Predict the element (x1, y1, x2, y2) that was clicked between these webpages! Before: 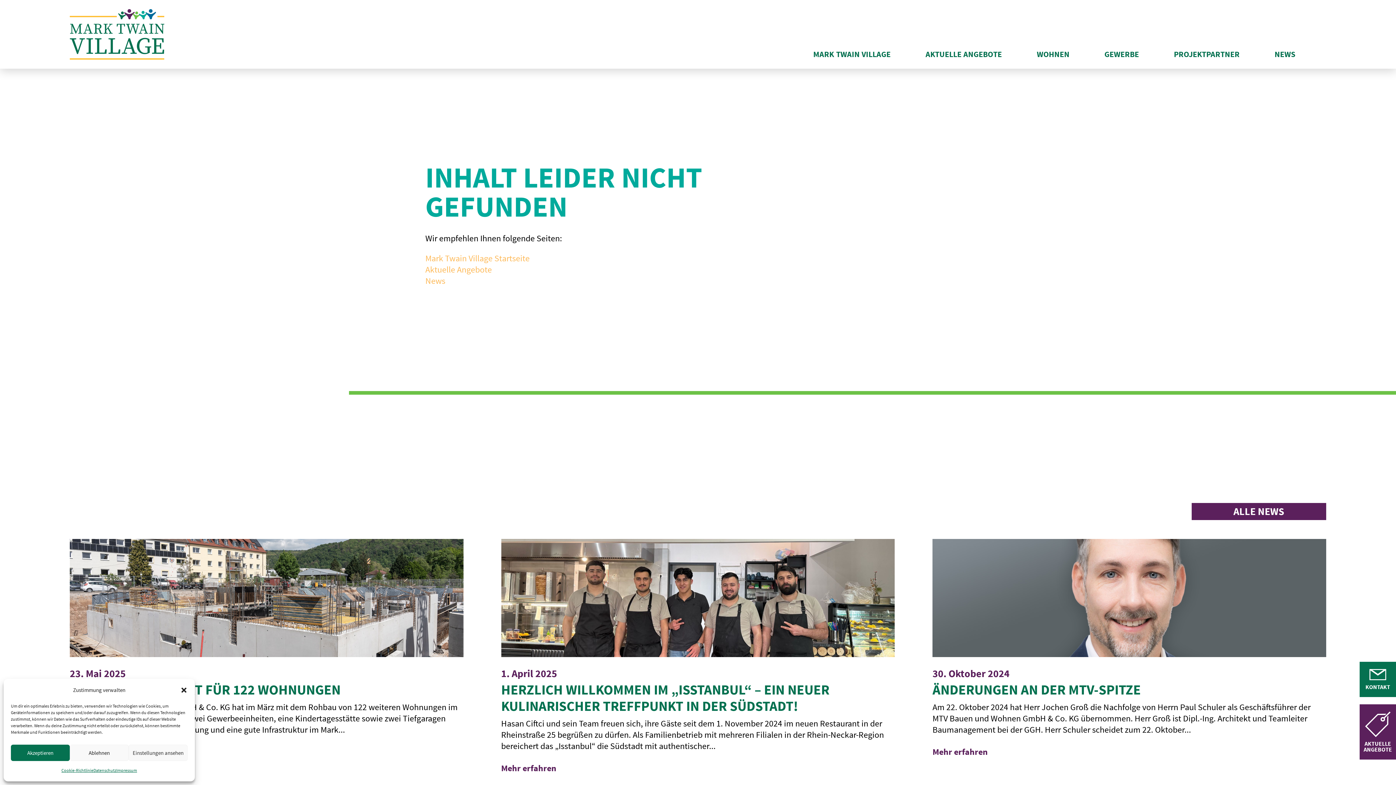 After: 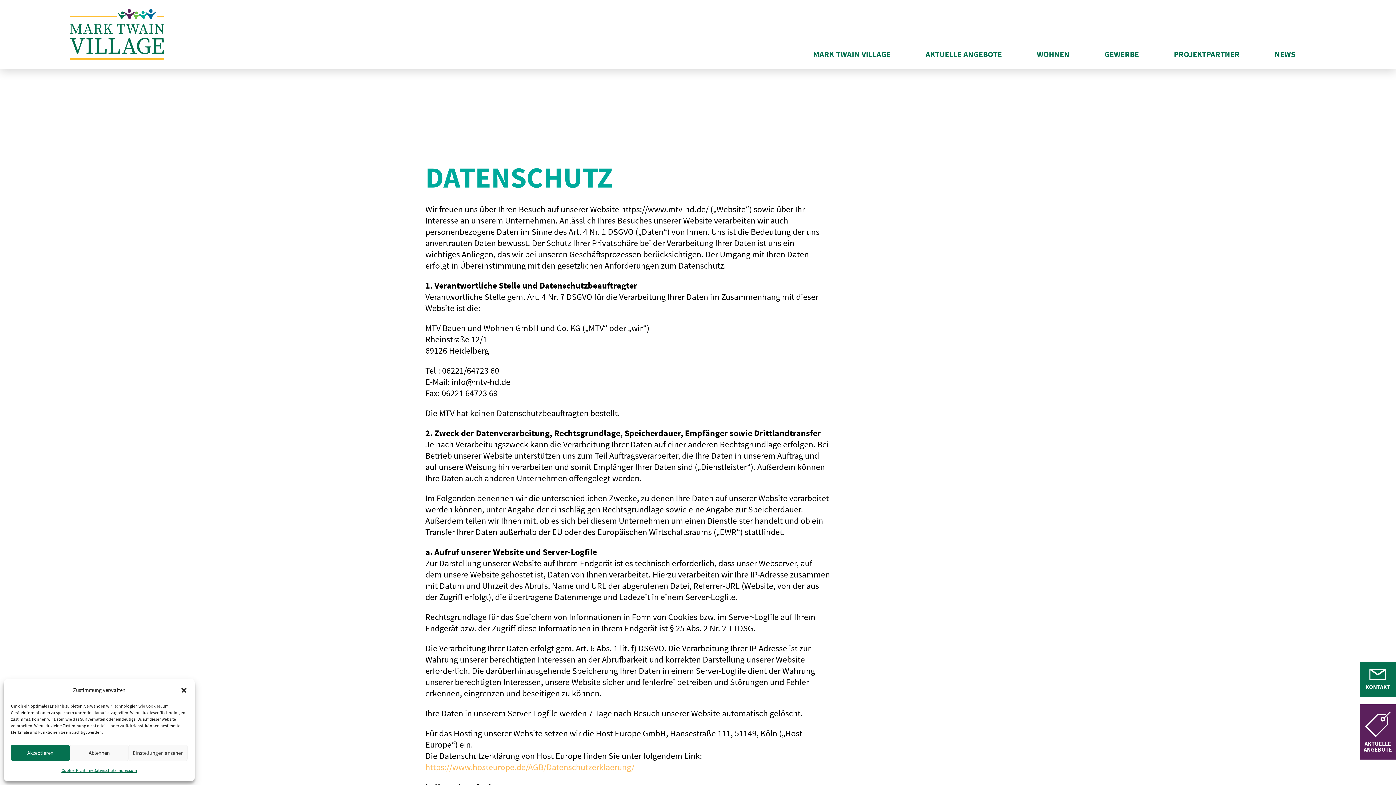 Action: bbox: (93, 765, 116, 776) label: Datenschutz